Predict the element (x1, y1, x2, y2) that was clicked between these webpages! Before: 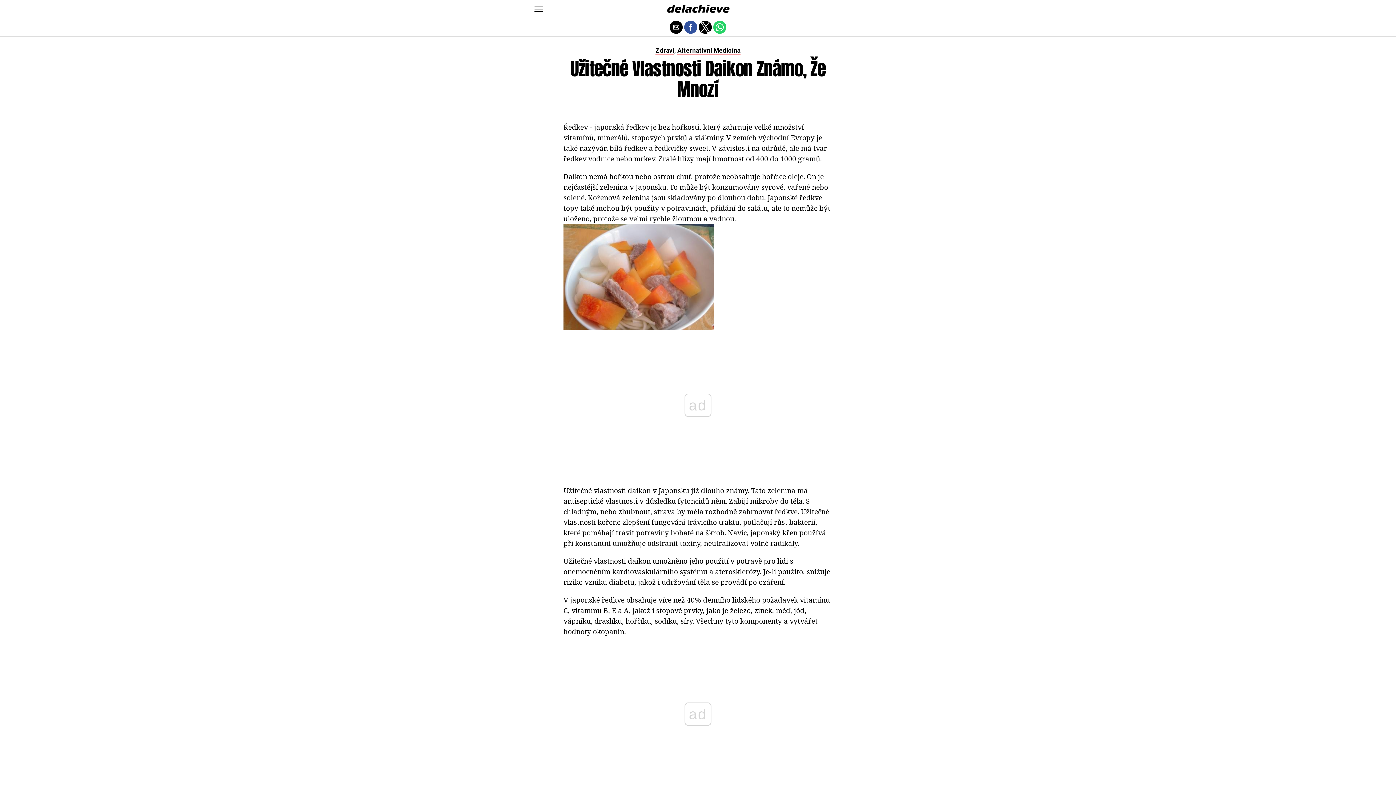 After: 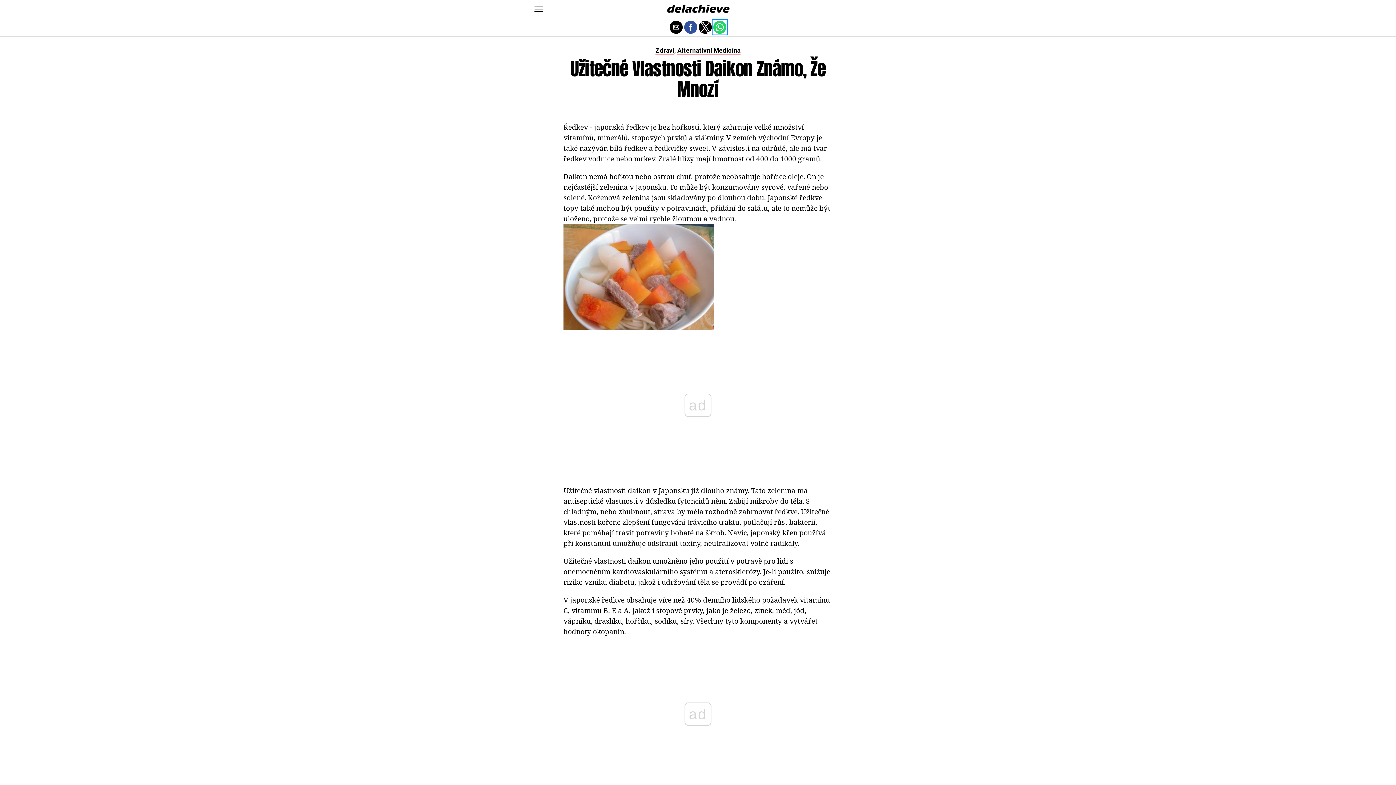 Action: label: Share by whatsapp bbox: (713, 20, 726, 33)